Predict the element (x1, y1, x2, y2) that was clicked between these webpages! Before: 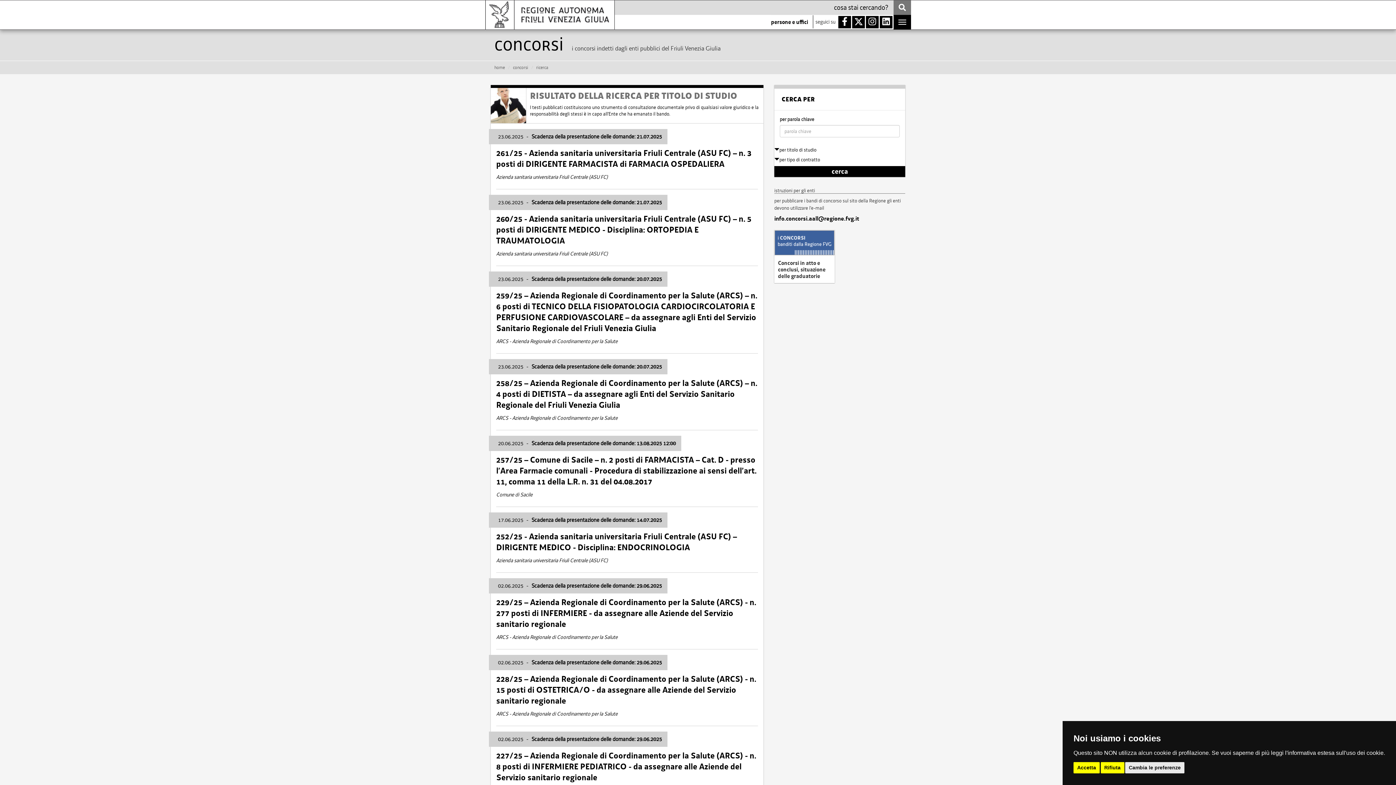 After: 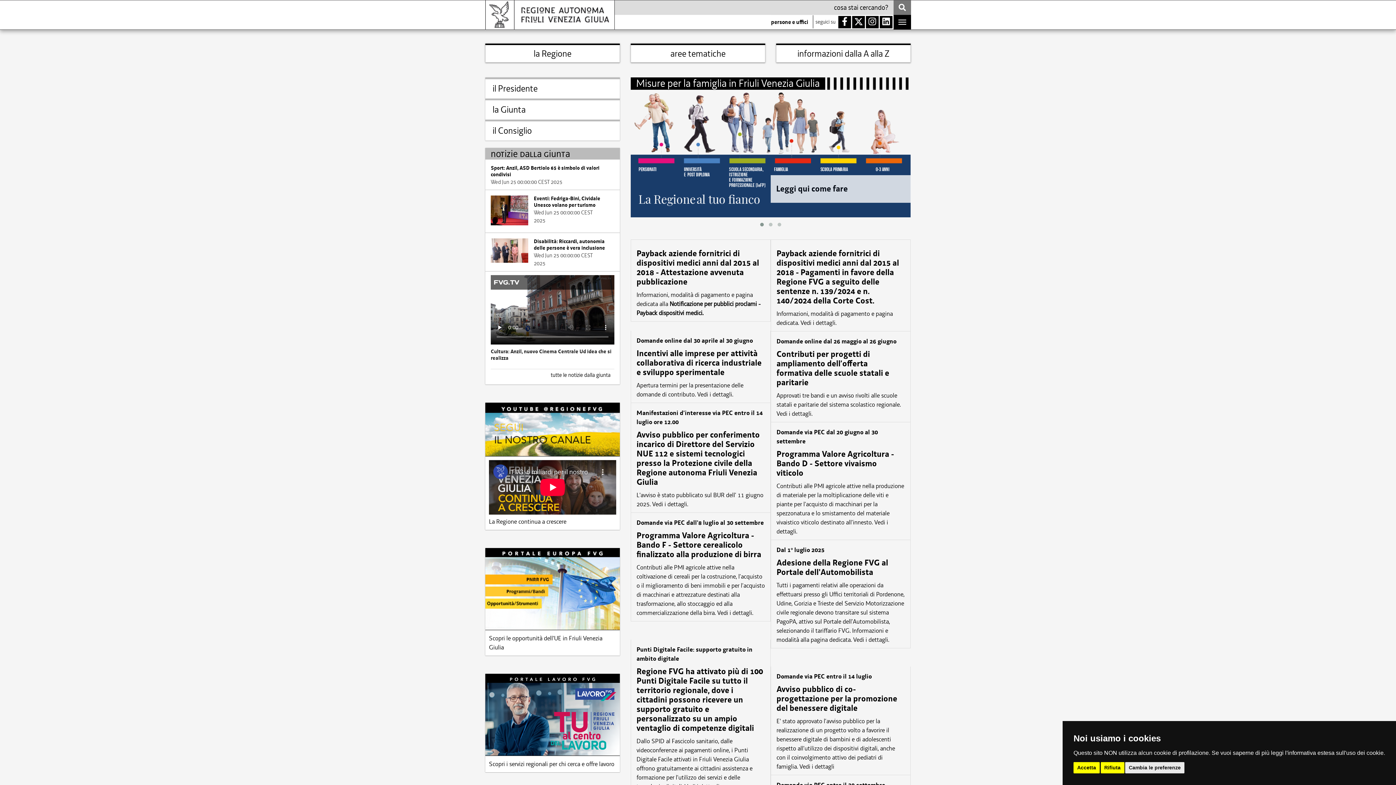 Action: label: home bbox: (494, 64, 505, 70)